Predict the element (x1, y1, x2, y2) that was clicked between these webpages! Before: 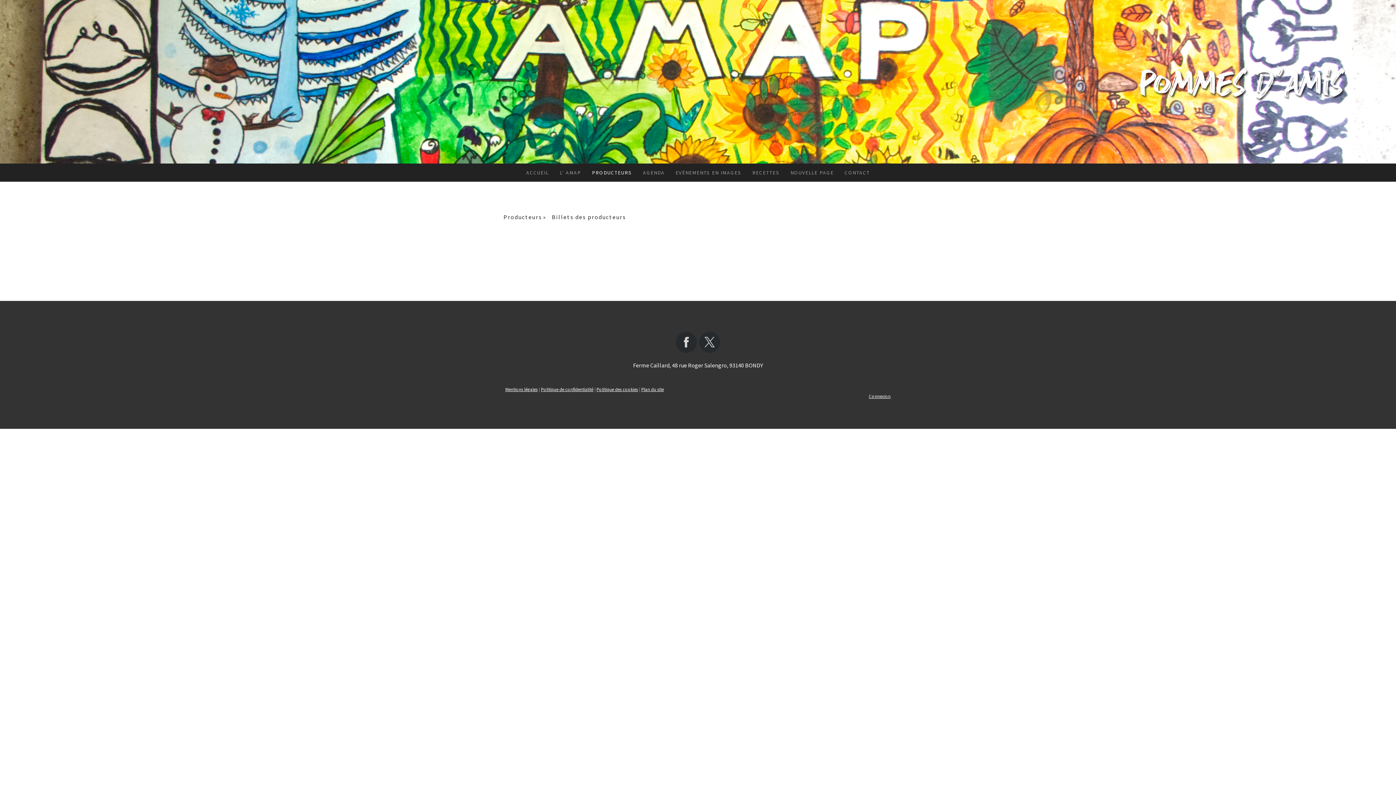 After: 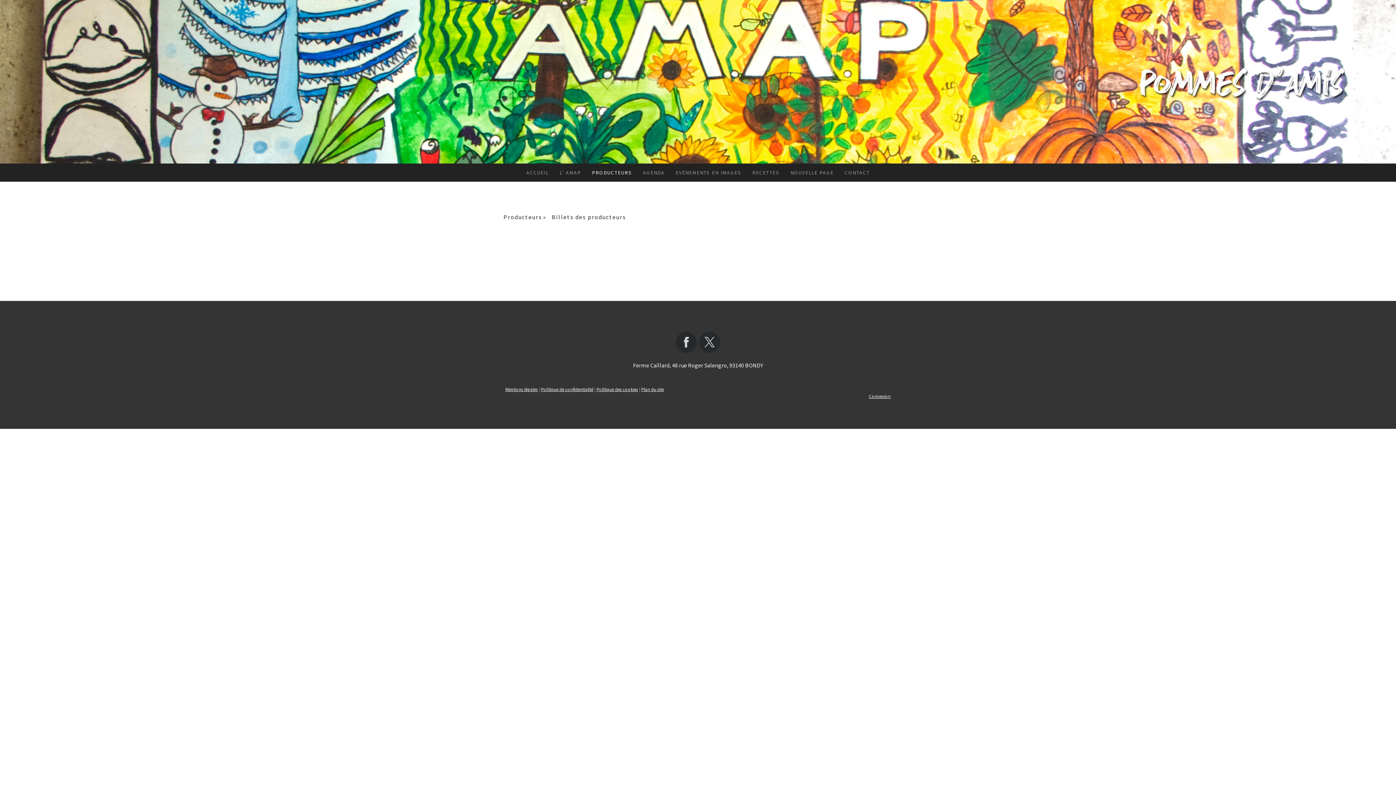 Action: label: Billets des producteurs bbox: (552, 210, 632, 223)